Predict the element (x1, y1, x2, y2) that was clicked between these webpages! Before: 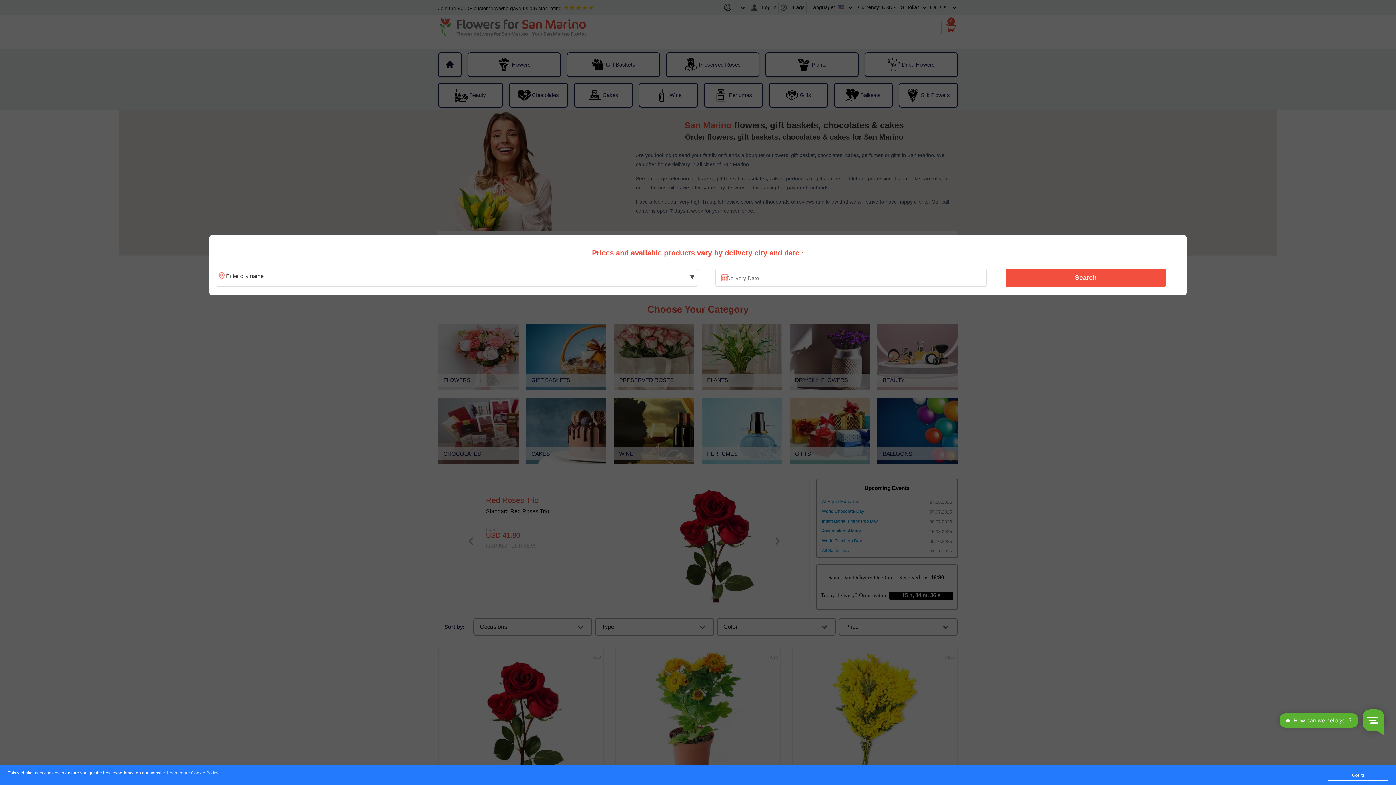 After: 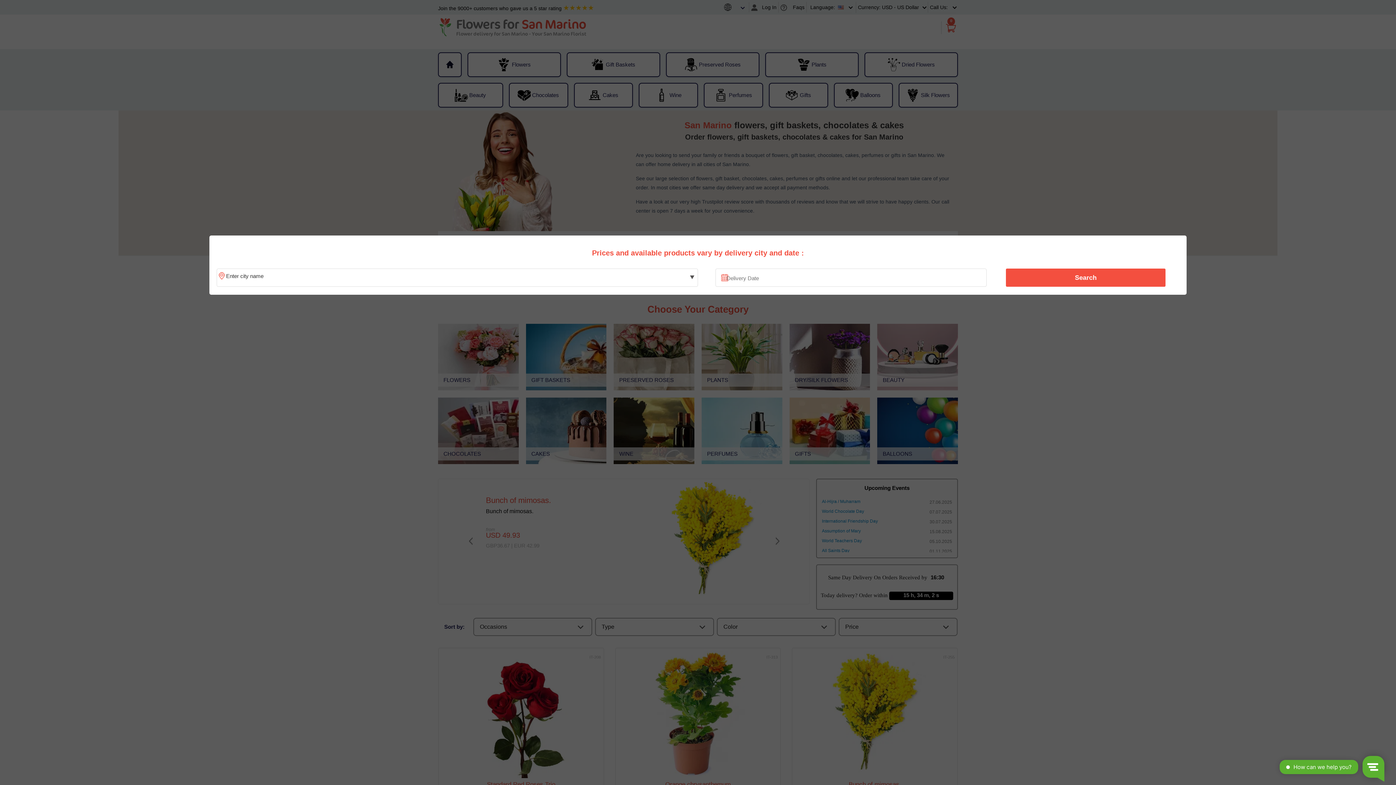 Action: bbox: (1328, 770, 1388, 781) label: Got it!